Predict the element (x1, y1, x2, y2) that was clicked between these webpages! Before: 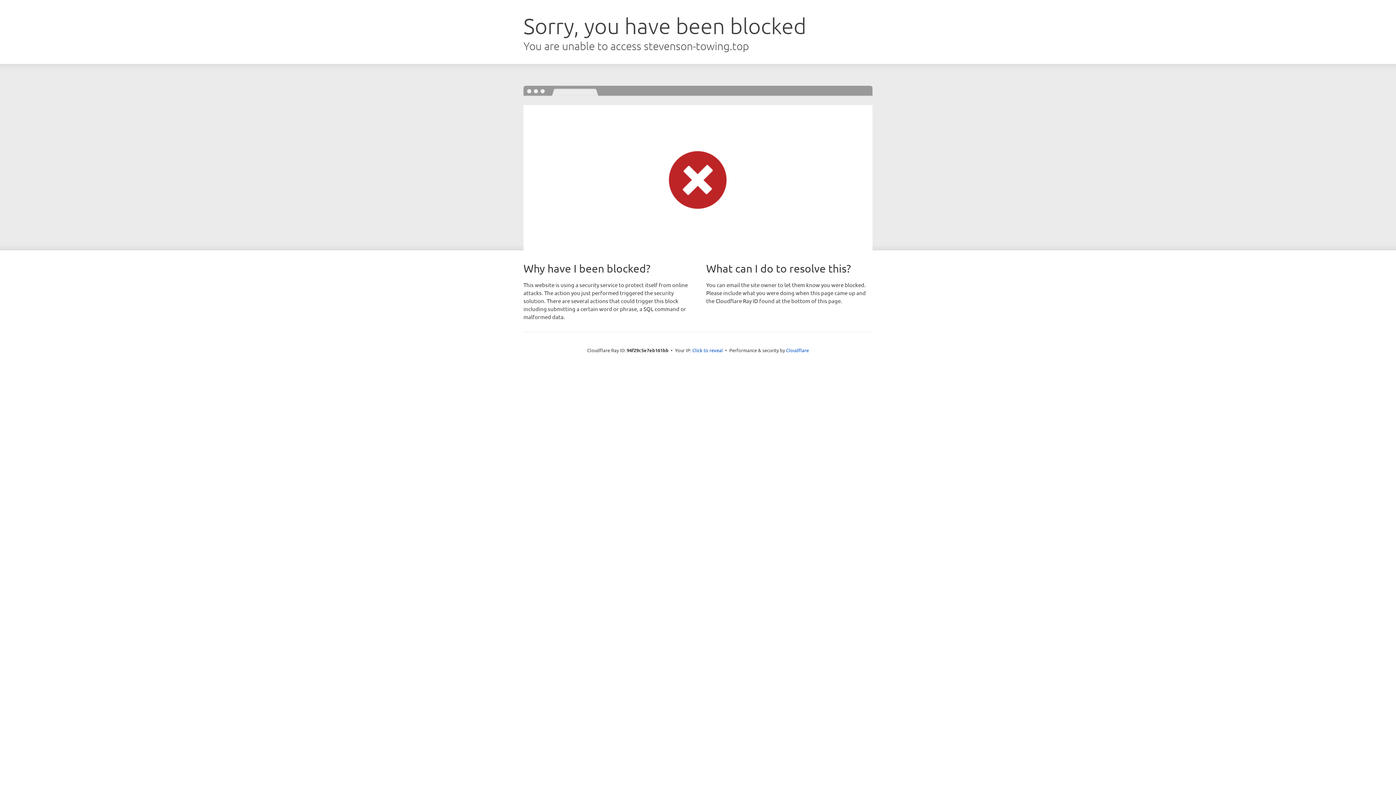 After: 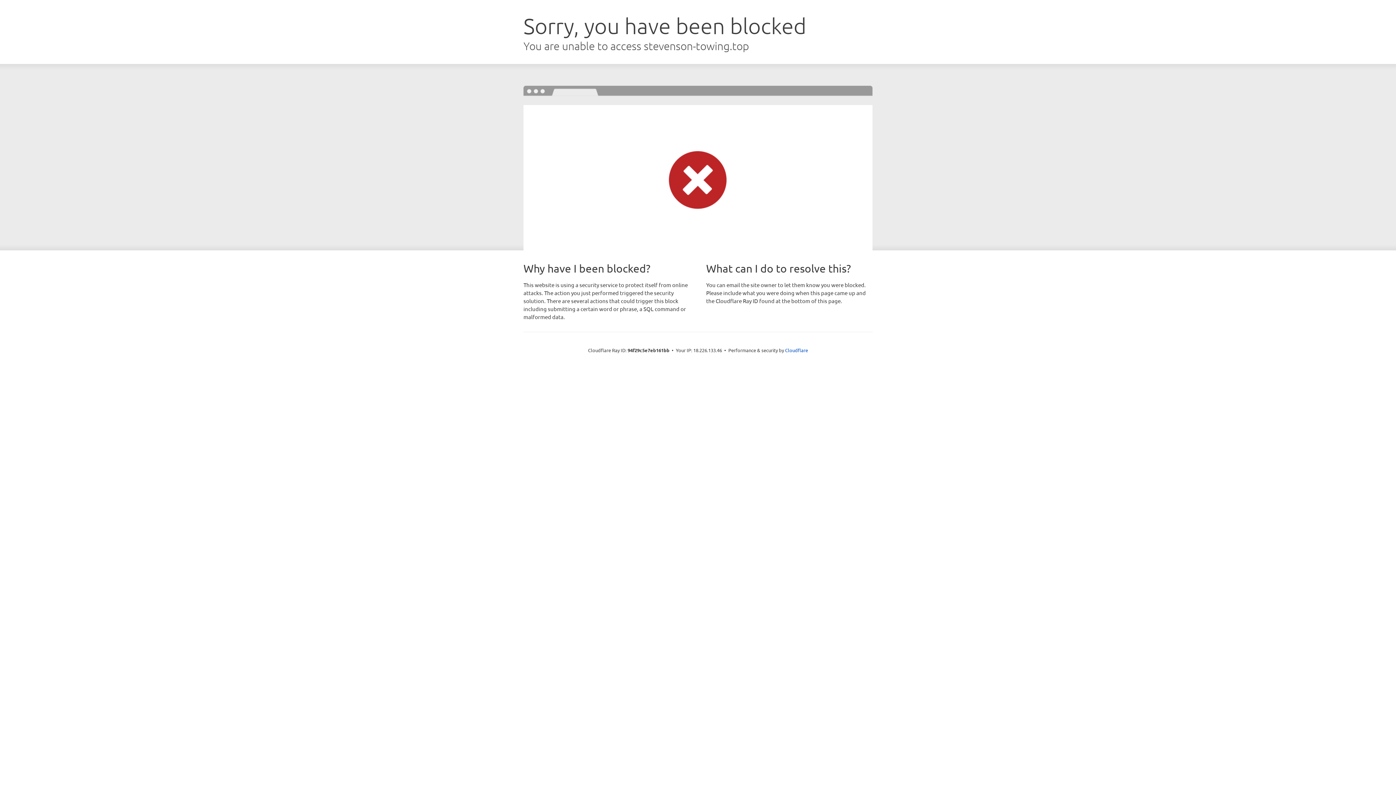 Action: bbox: (692, 346, 723, 353) label: Click to reveal